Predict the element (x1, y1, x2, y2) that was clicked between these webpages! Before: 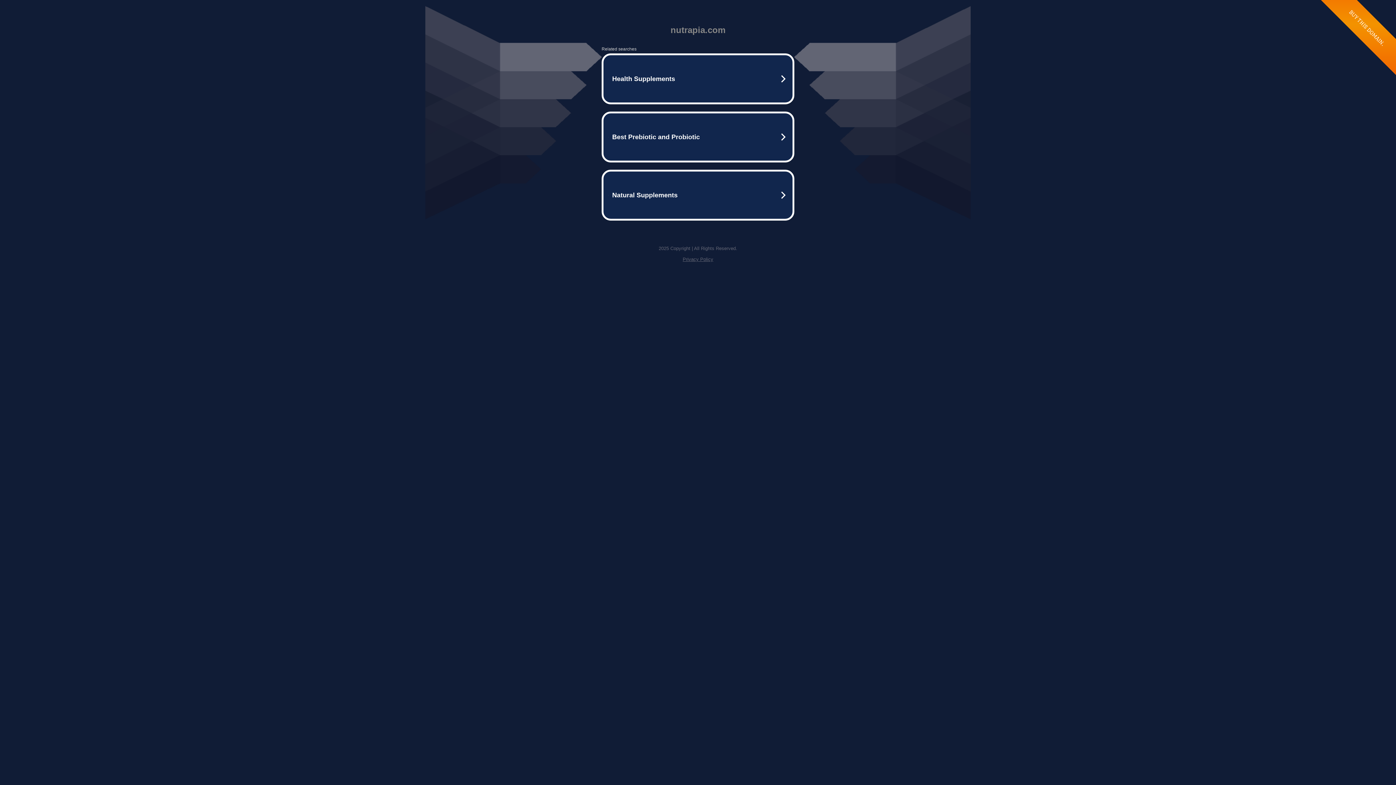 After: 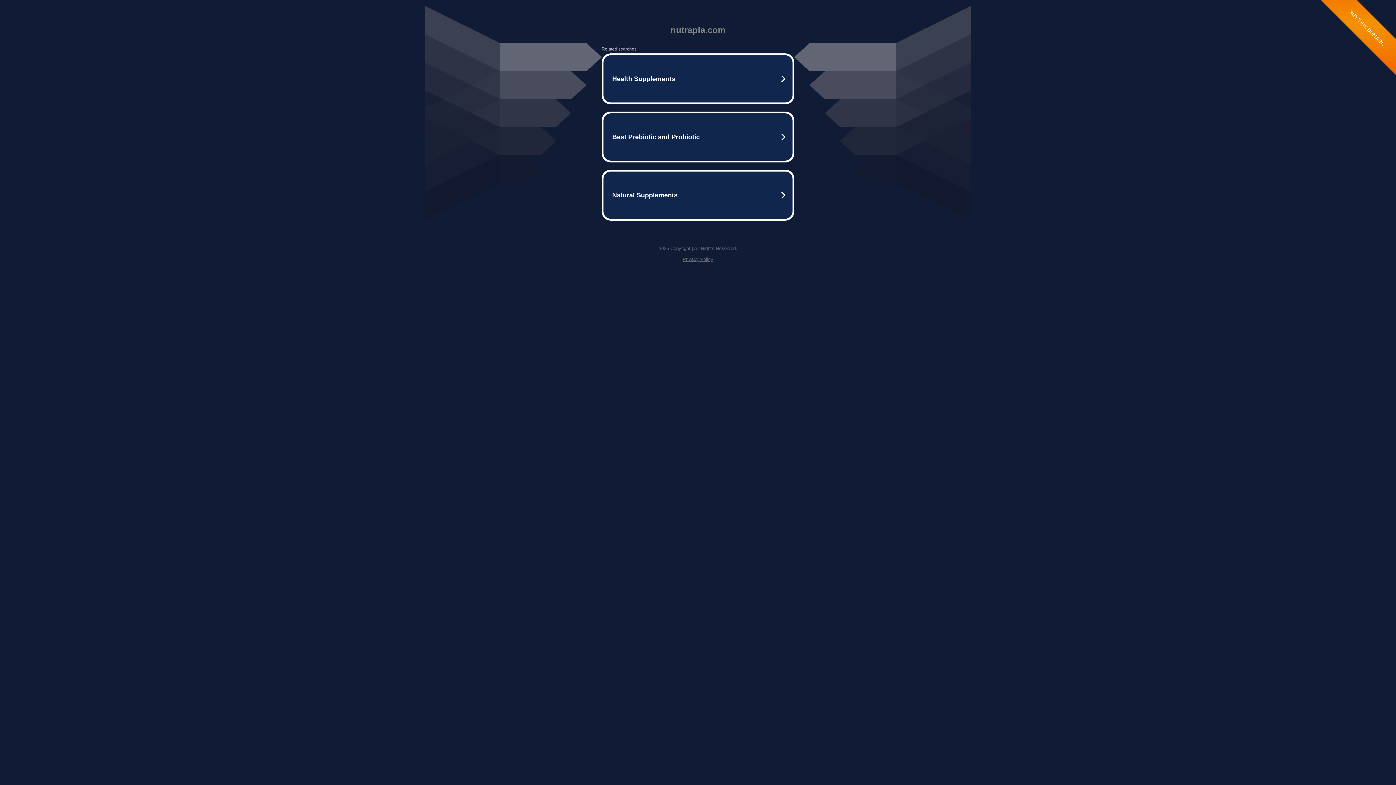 Action: label: Privacy Policy bbox: (682, 256, 713, 262)